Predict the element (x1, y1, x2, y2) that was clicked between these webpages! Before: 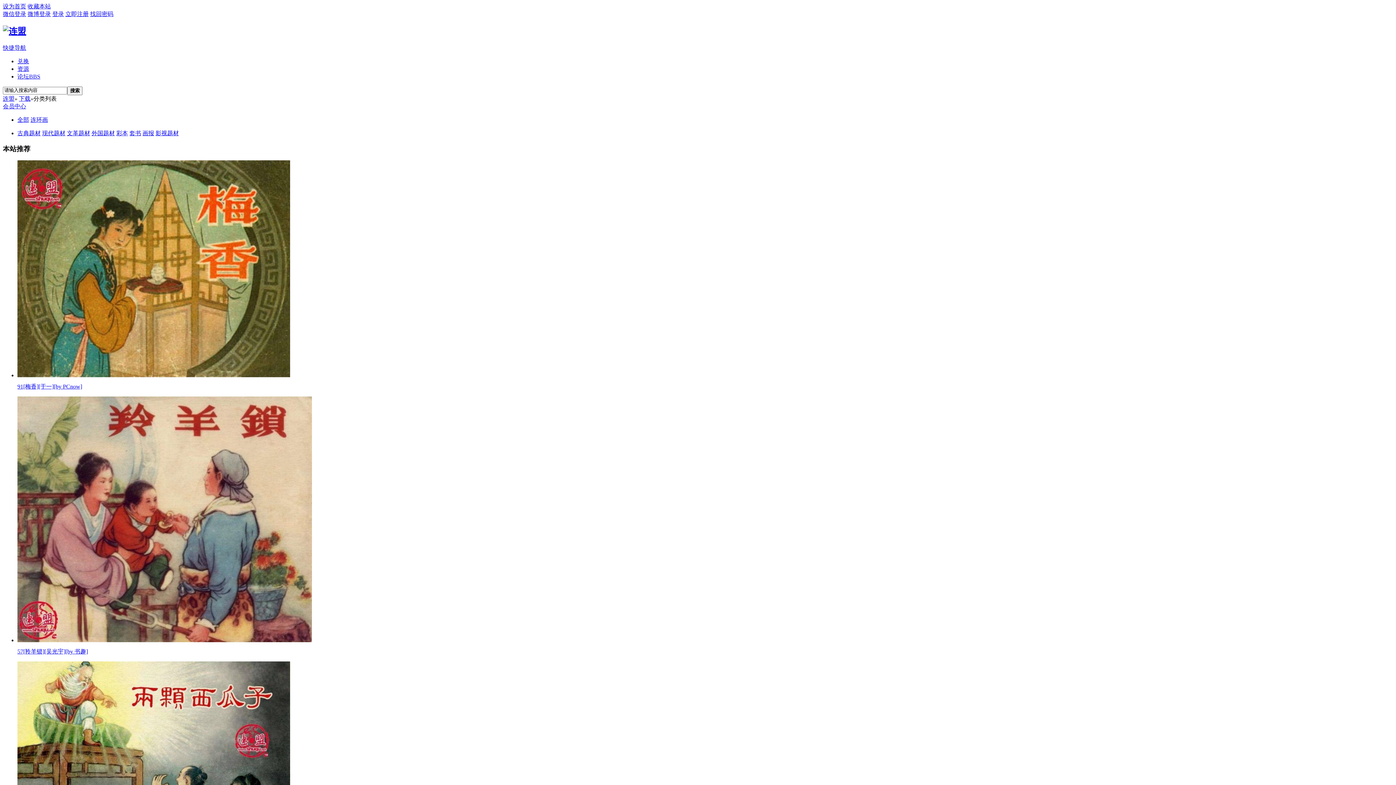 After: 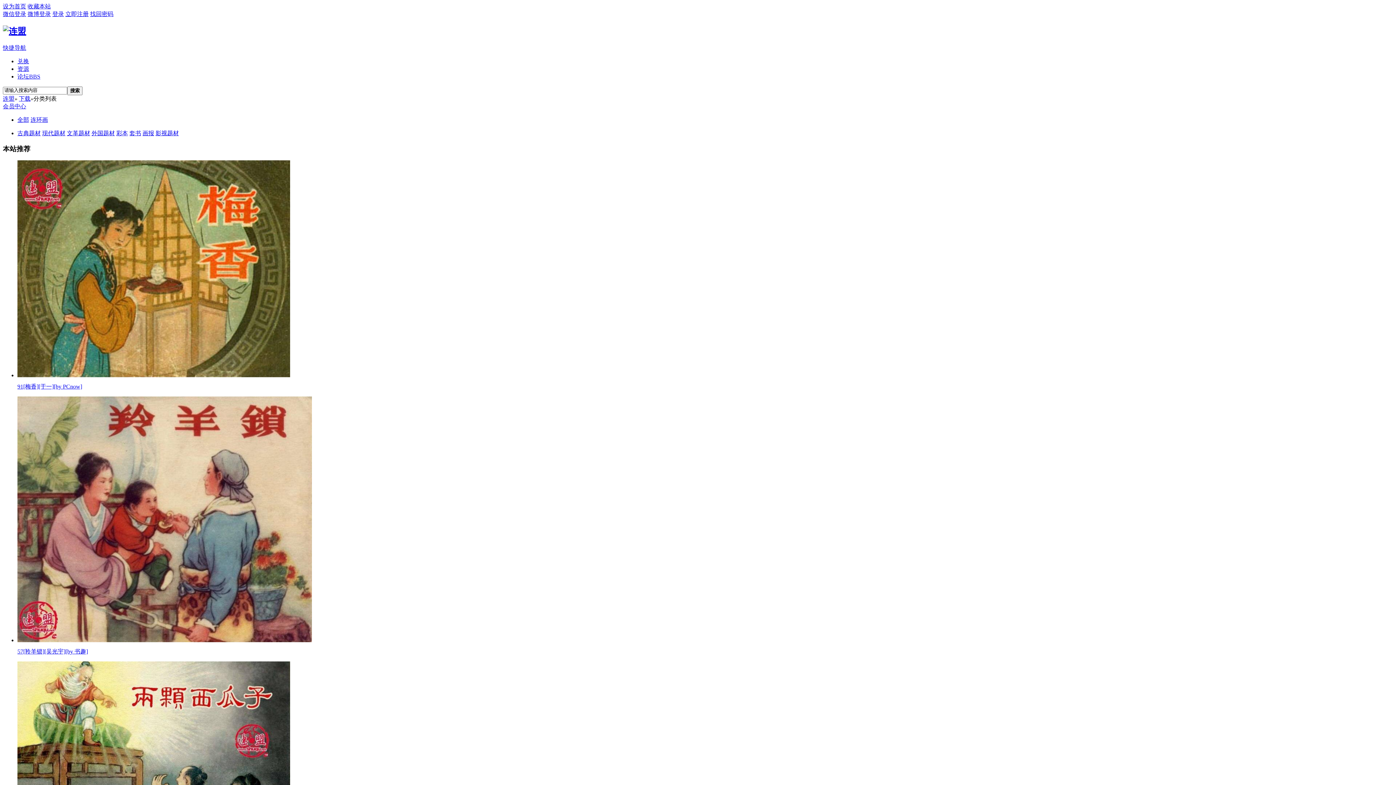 Action: label: 全部 bbox: (17, 116, 29, 122)